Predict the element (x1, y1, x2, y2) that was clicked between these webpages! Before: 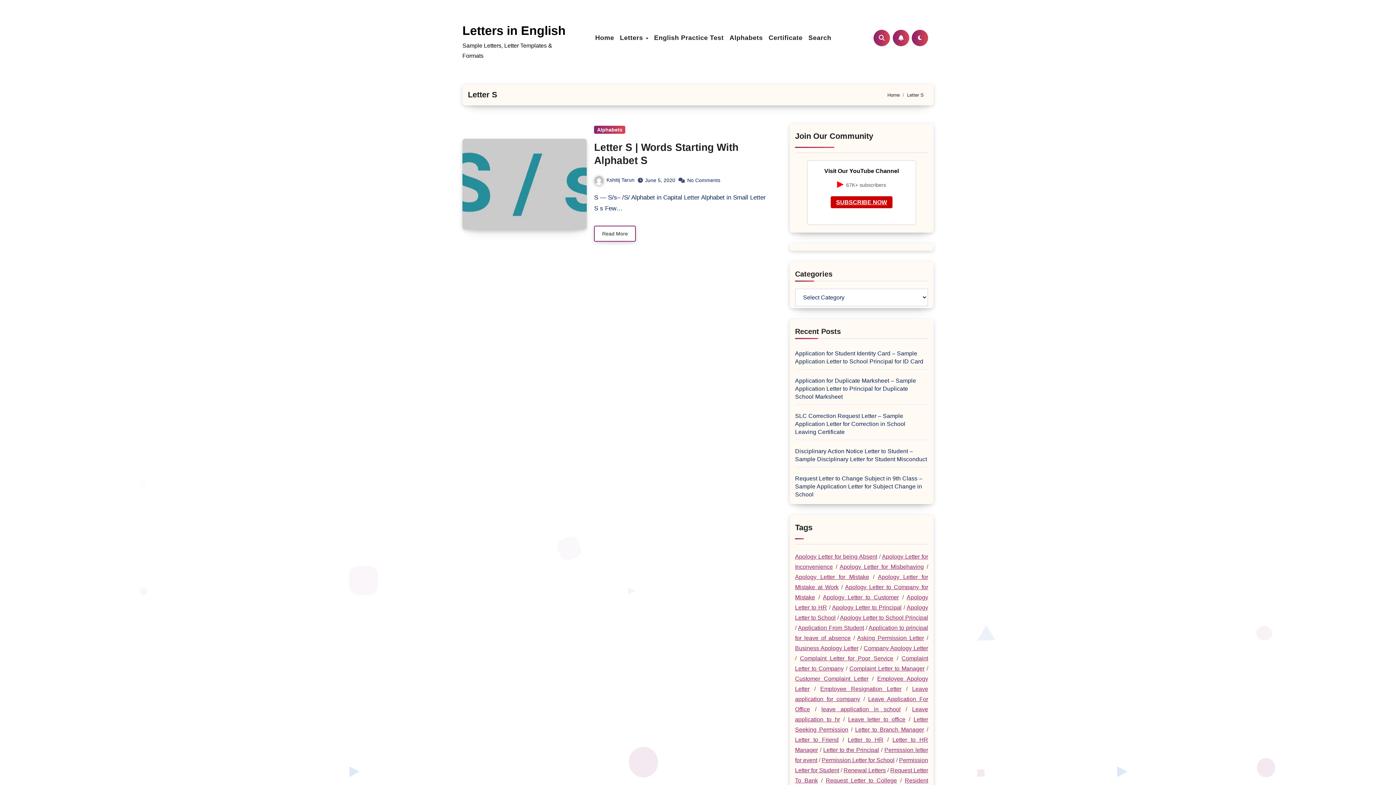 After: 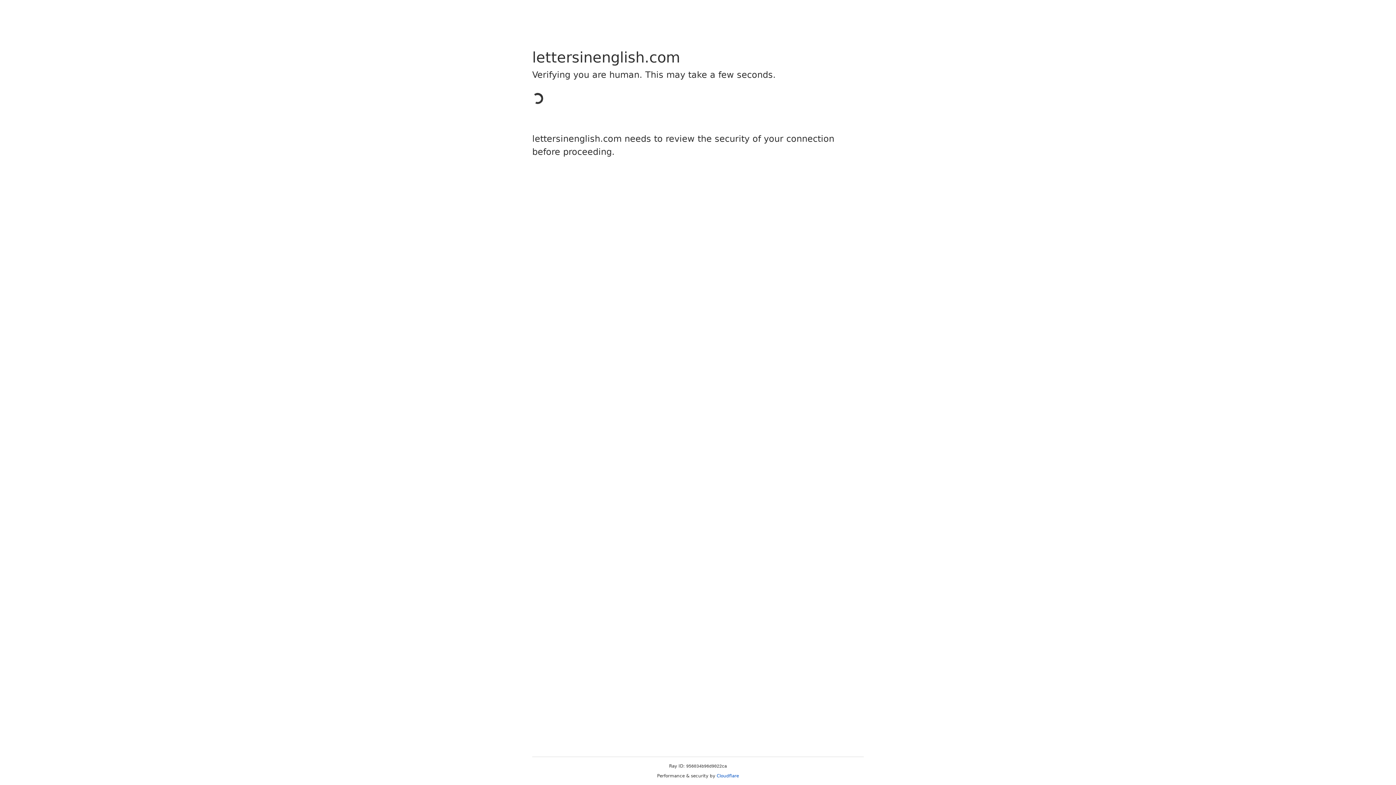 Action: bbox: (823, 594, 899, 600) label: Apology Letter to Customer (27 items)